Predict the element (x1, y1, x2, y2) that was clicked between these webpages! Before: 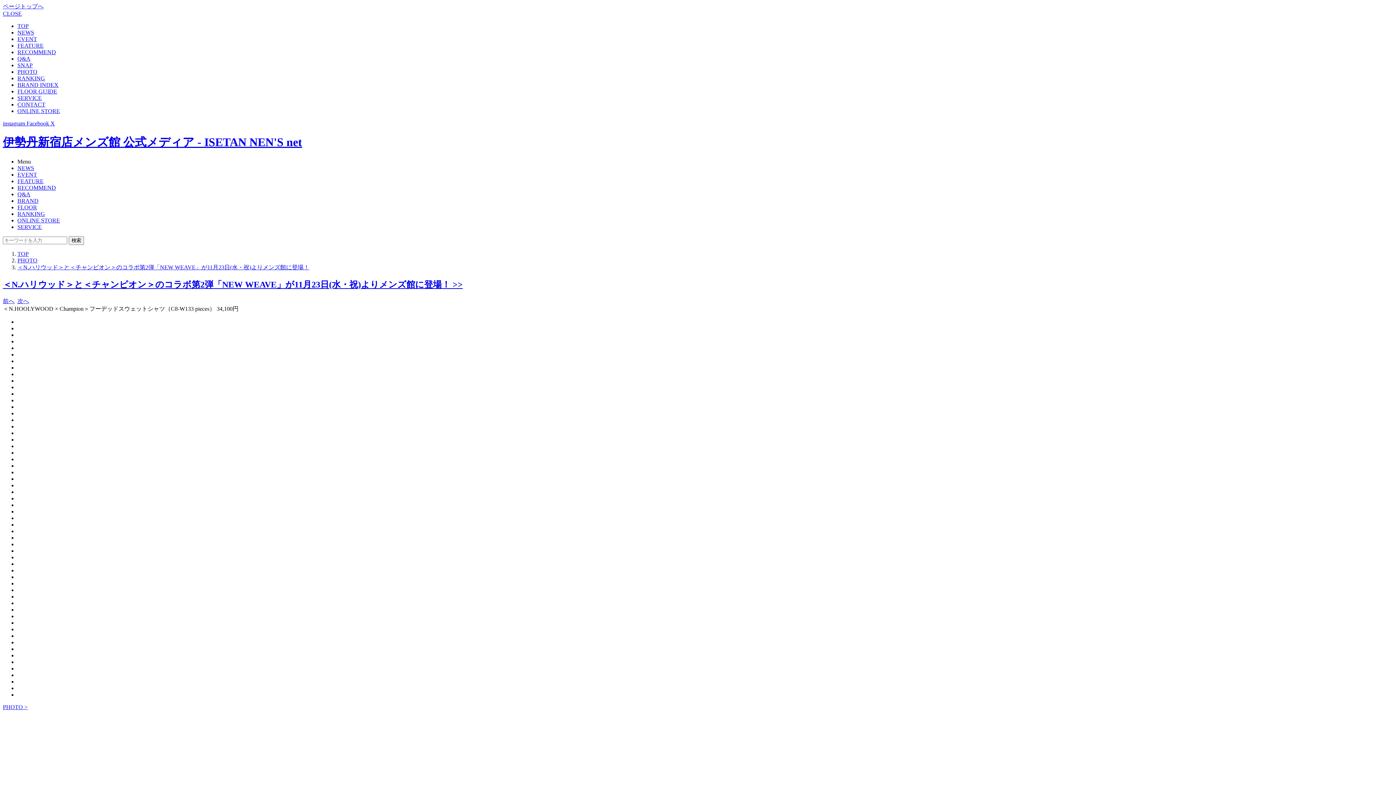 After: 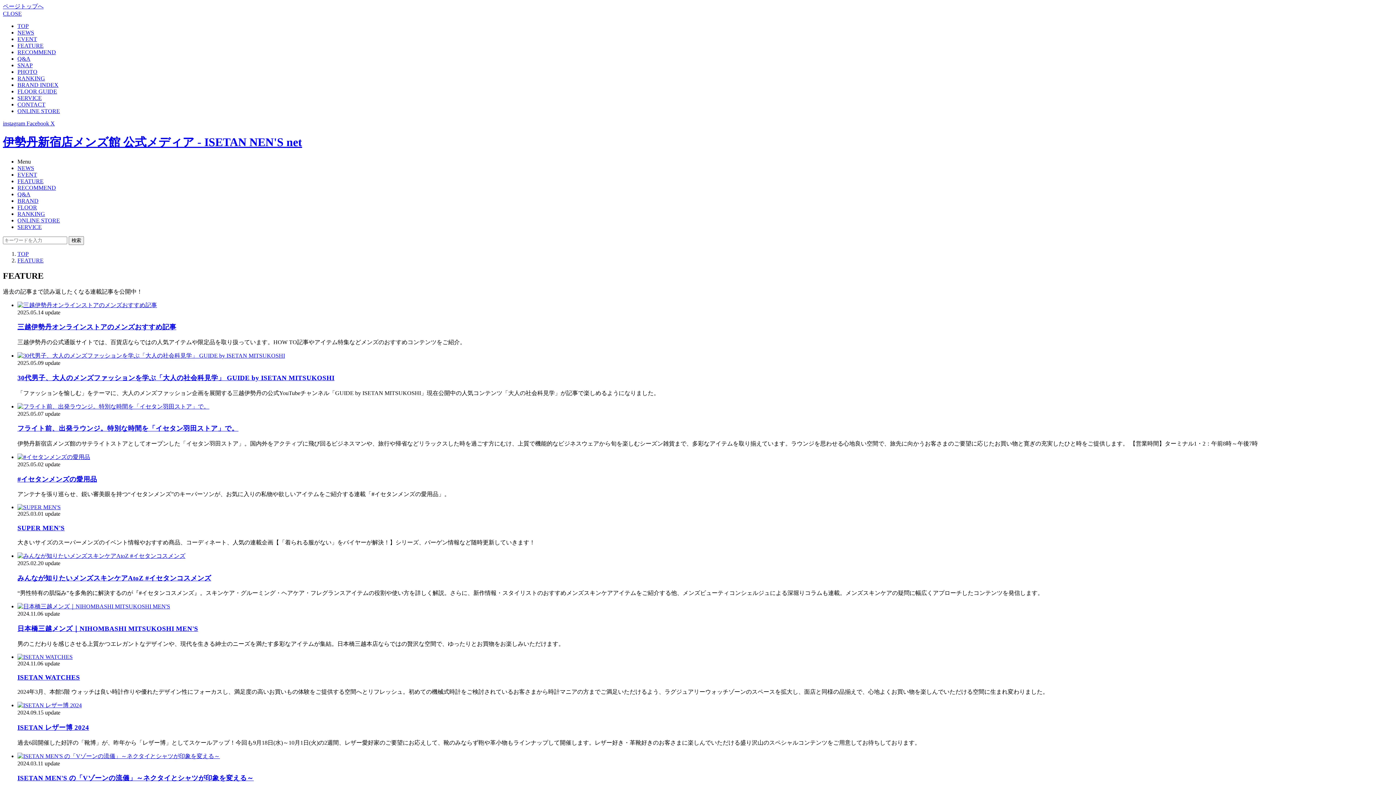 Action: bbox: (17, 178, 43, 184) label: FEATURE